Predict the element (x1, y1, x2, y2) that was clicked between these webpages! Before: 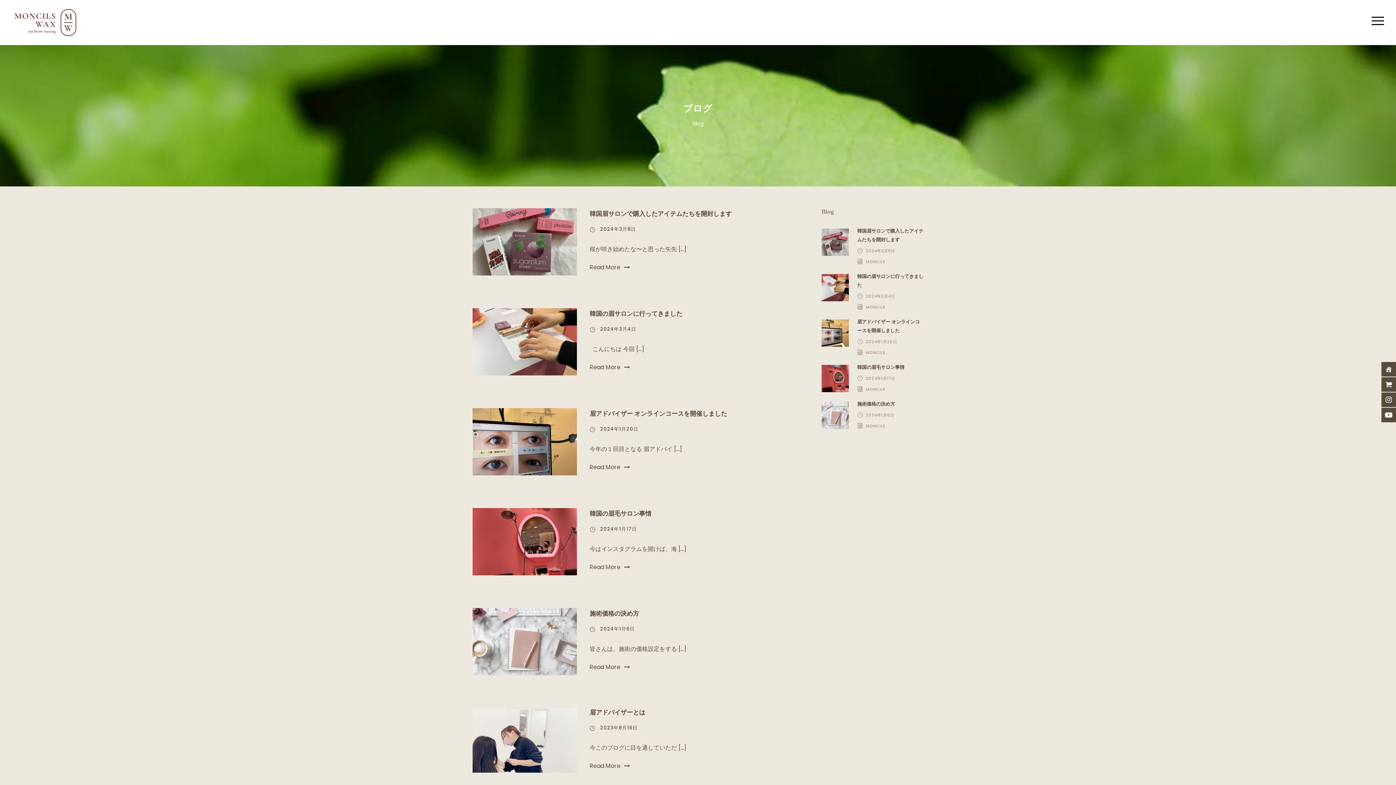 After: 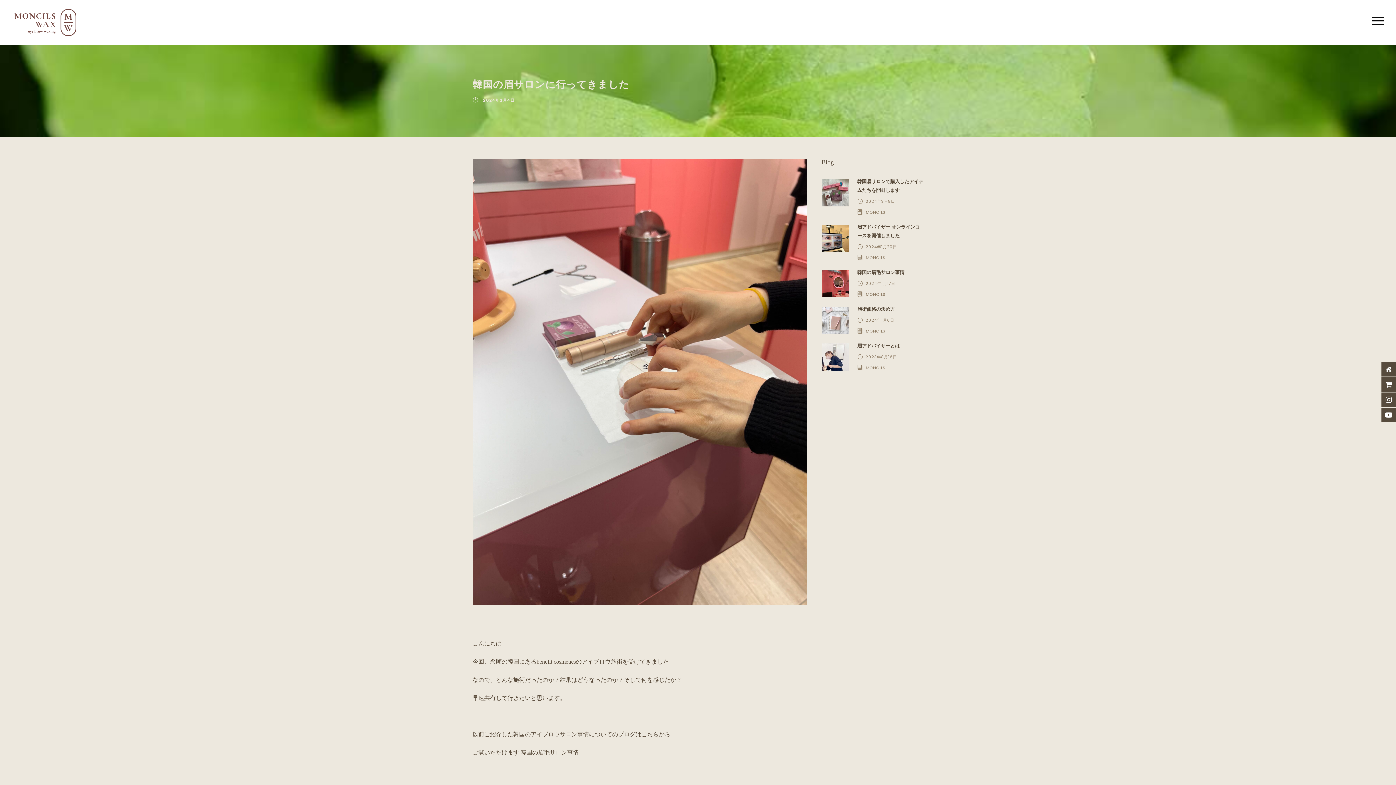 Action: label: 韓国の眉サロンに行ってきました bbox: (589, 310, 682, 317)